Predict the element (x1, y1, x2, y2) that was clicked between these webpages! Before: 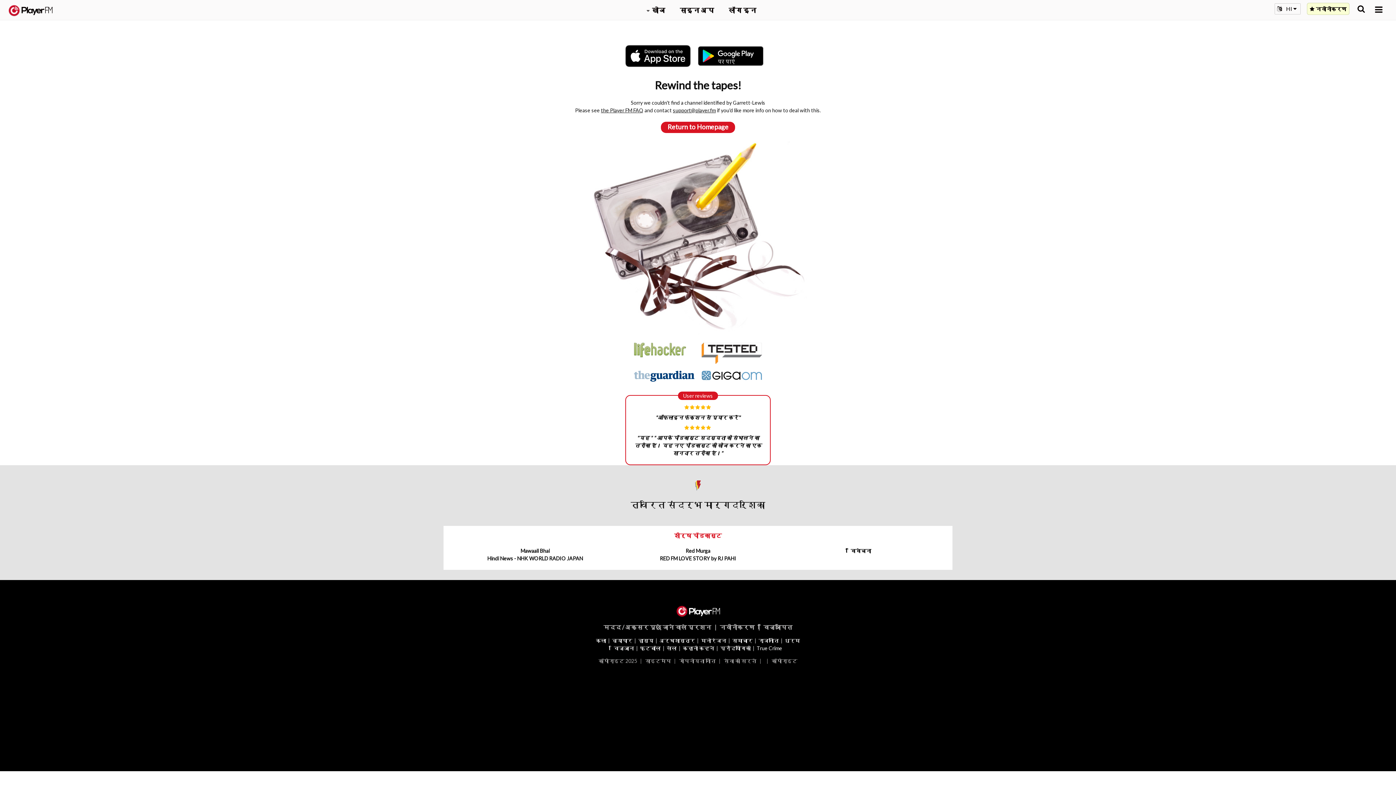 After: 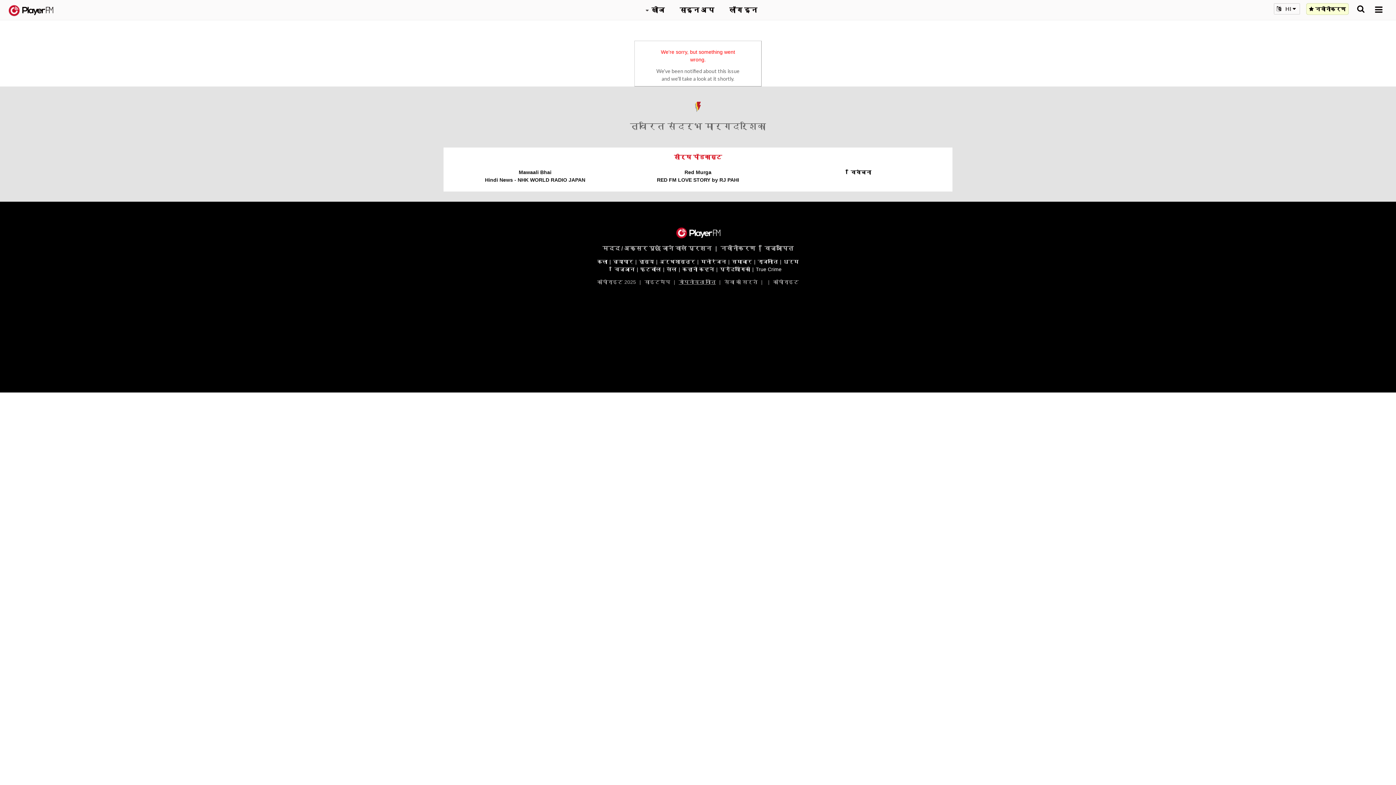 Action: label: गोपनीयता नीति bbox: (679, 658, 715, 664)